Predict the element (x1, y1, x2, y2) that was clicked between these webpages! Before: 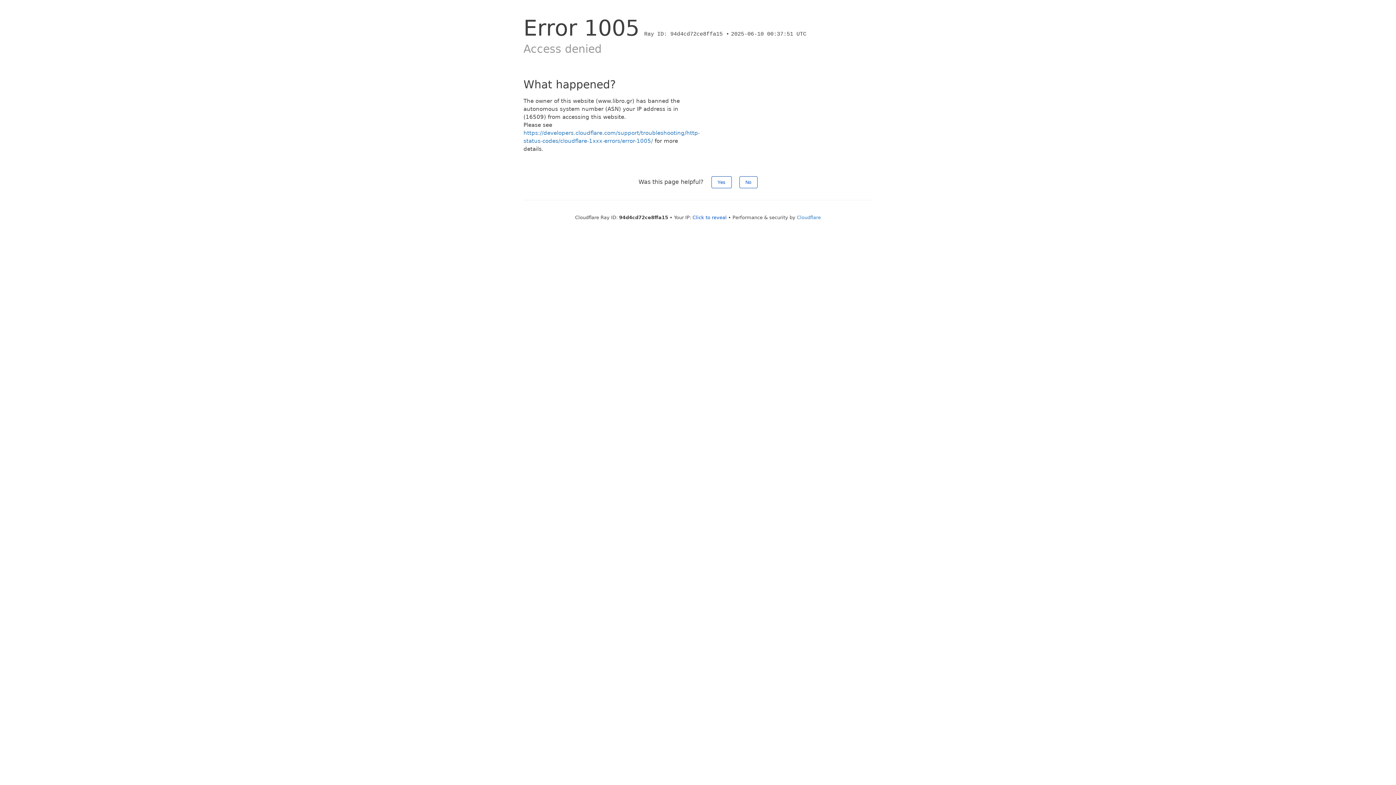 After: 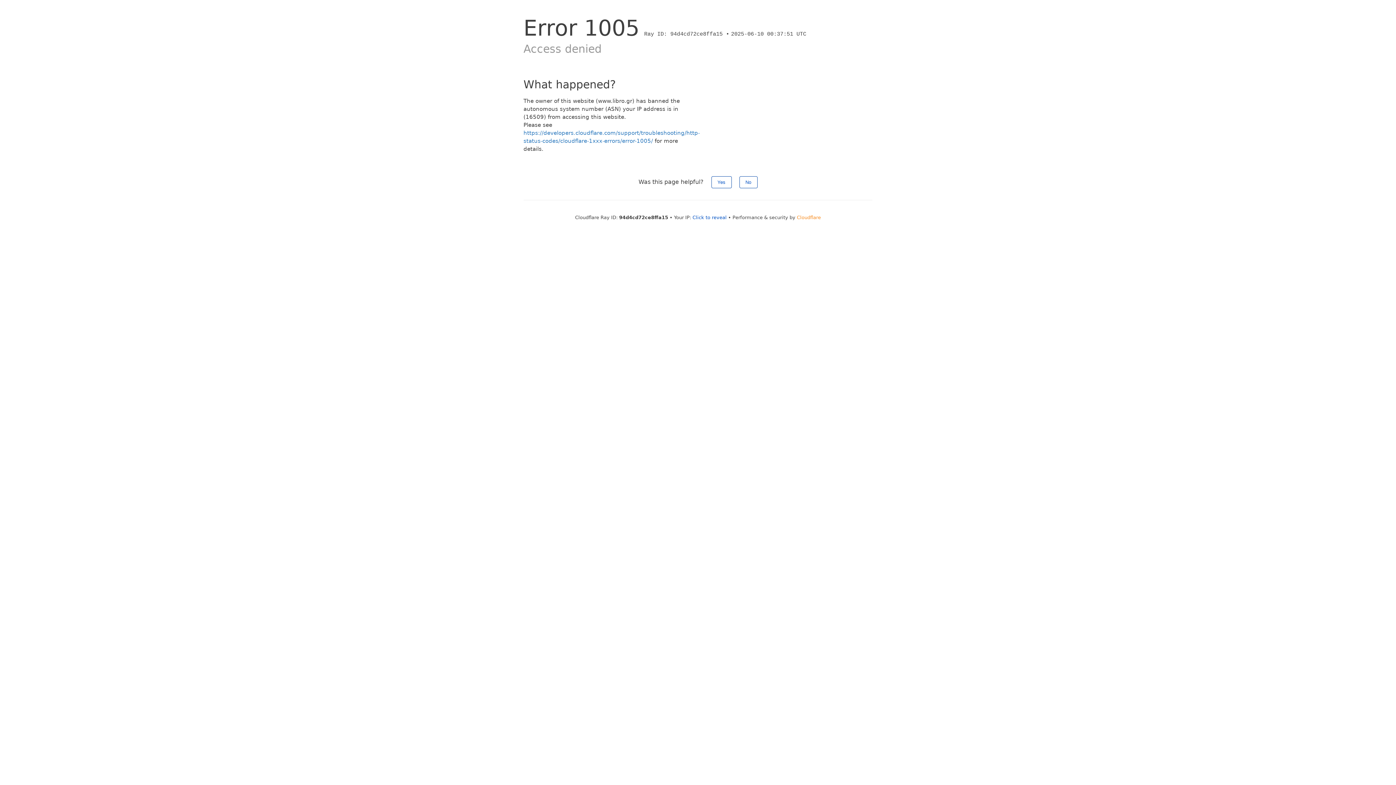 Action: bbox: (797, 214, 821, 220) label: Cloudflare